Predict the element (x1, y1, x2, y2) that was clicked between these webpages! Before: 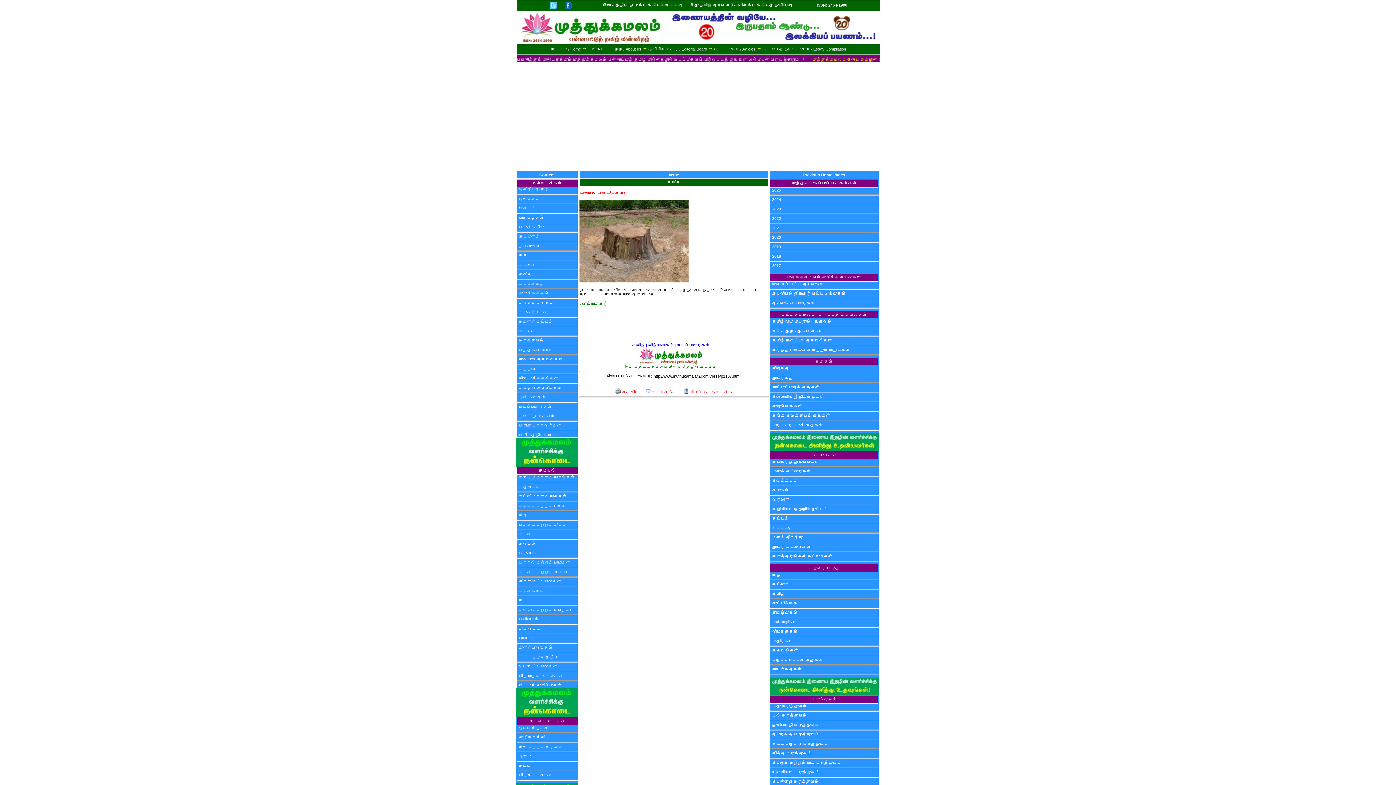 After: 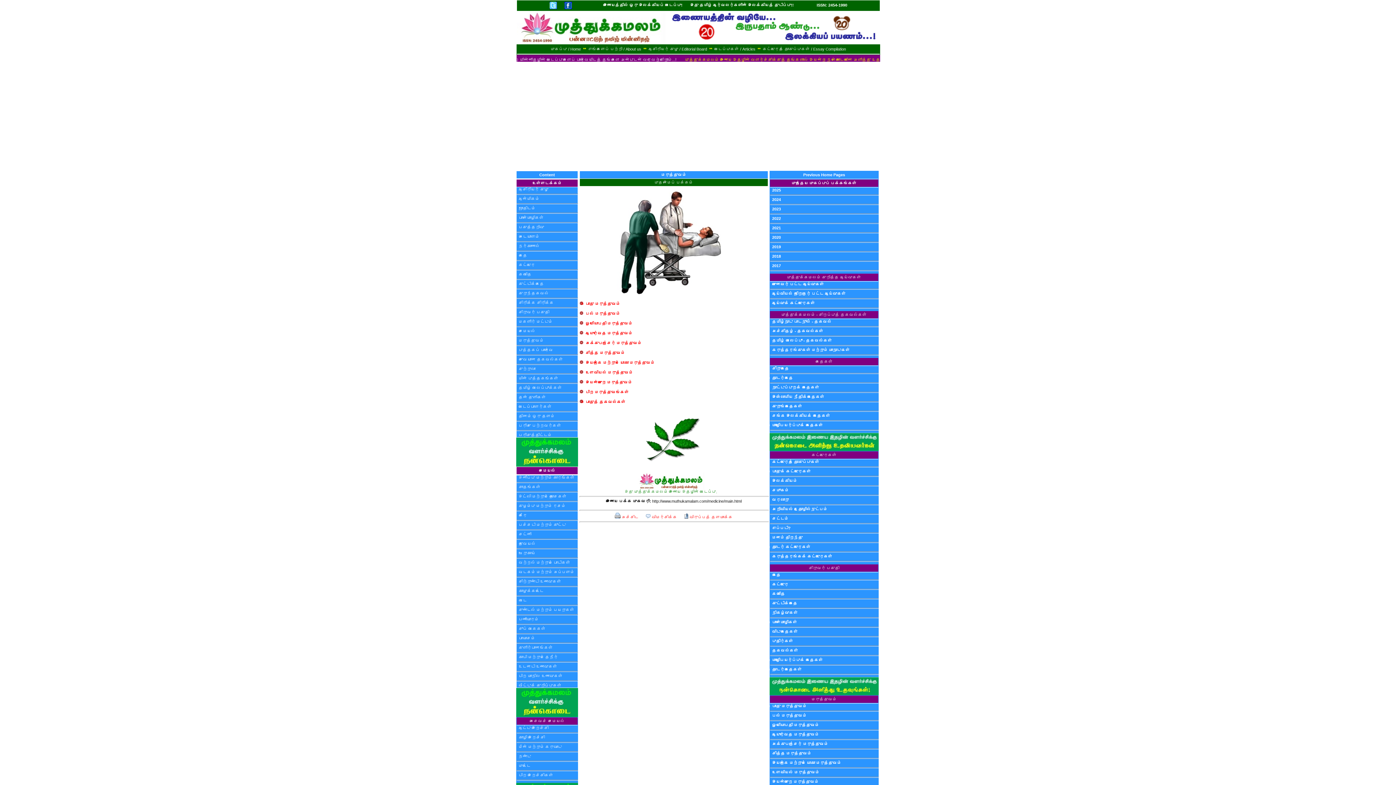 Action: bbox: (518, 338, 544, 342) label: மருத்துவம்